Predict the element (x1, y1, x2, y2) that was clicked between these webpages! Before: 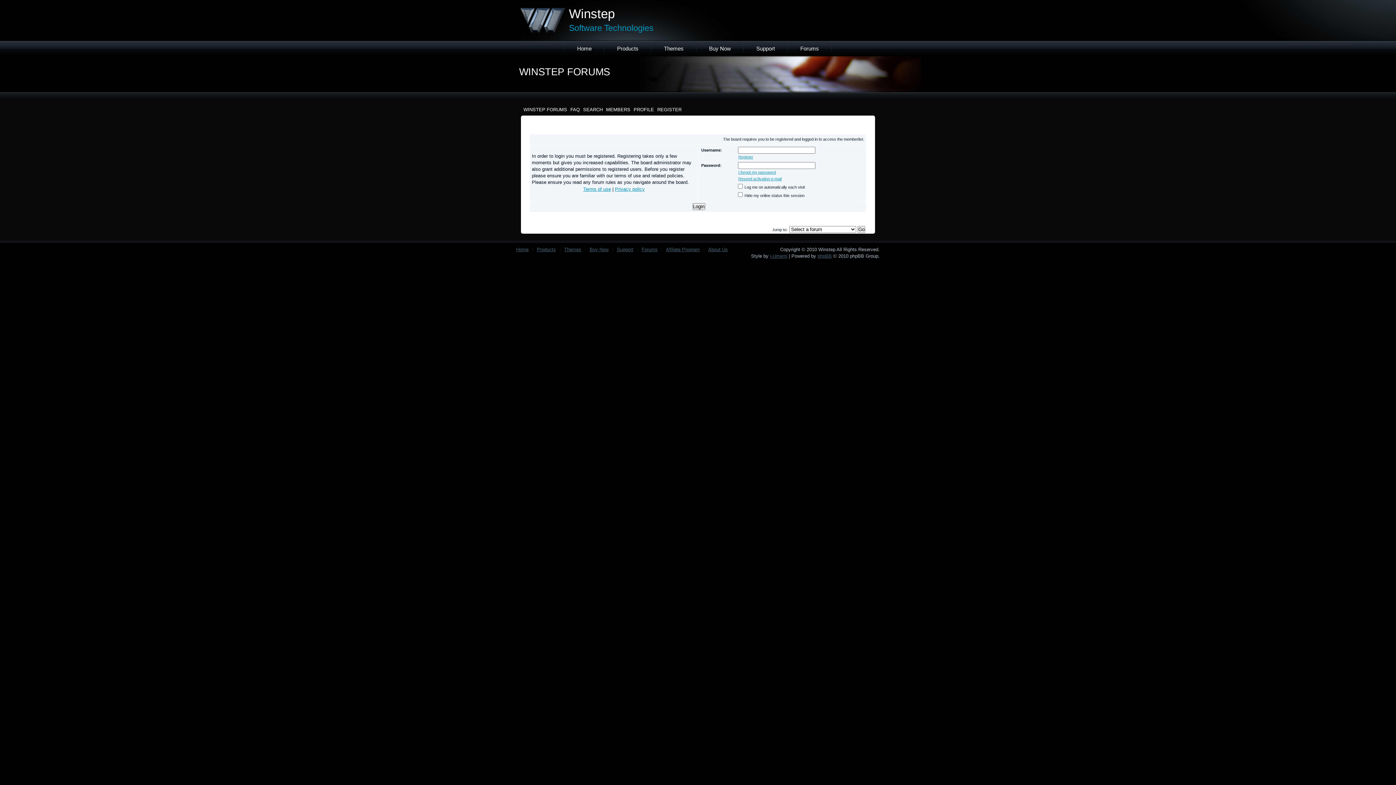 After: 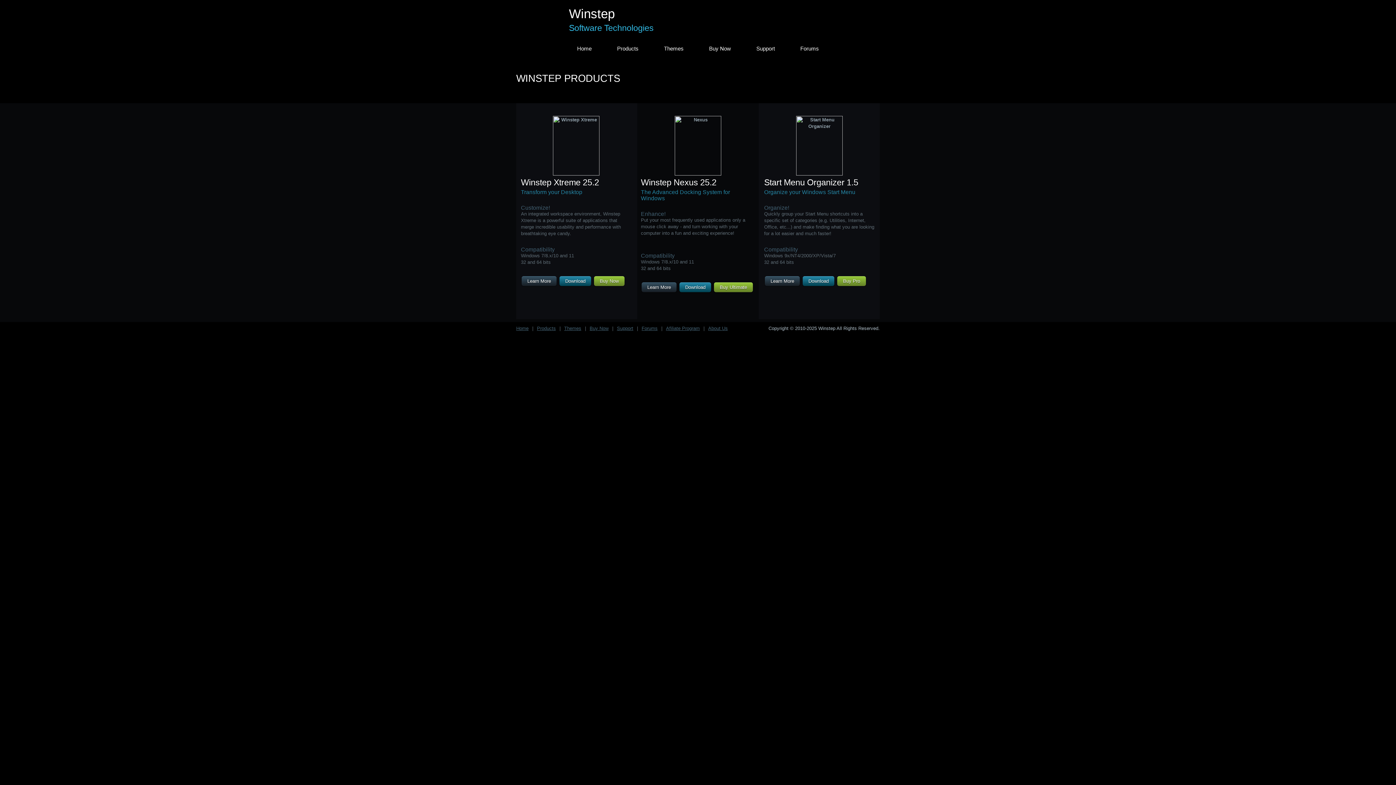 Action: bbox: (537, 246, 556, 252) label: Products